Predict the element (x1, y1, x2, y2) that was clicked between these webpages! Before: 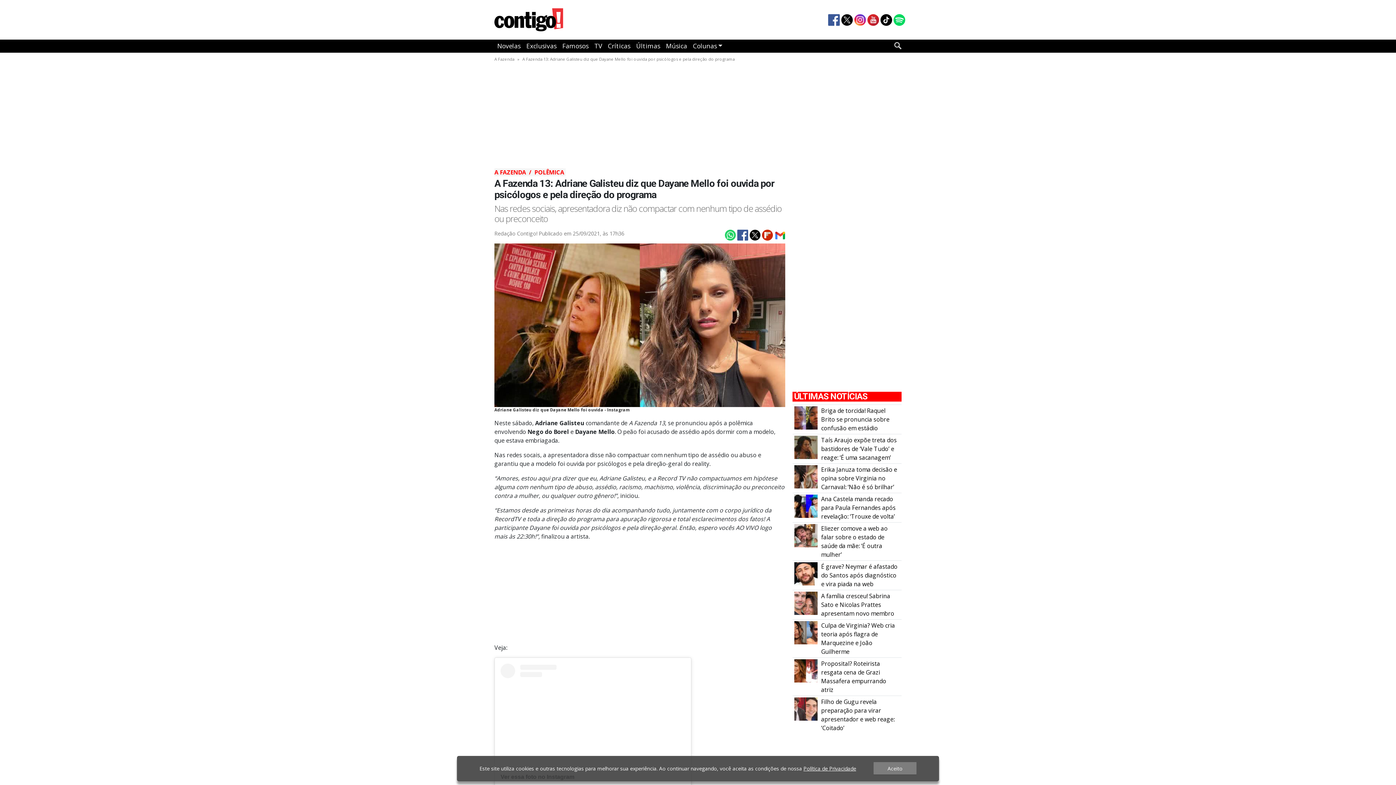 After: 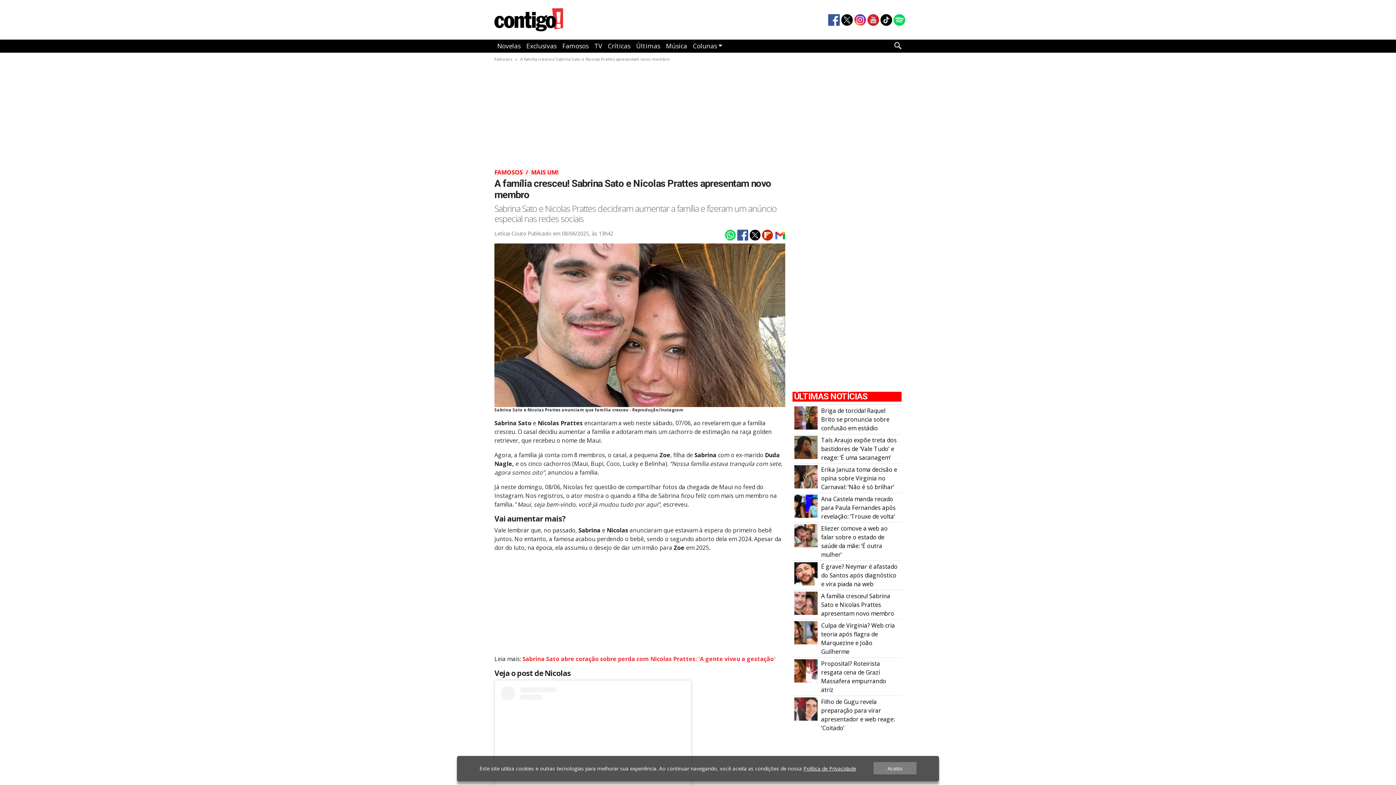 Action: label: A família cresceu! Sabrina Sato e Nicolas Prattes apresentam novo membro bbox: (794, 599, 817, 607)